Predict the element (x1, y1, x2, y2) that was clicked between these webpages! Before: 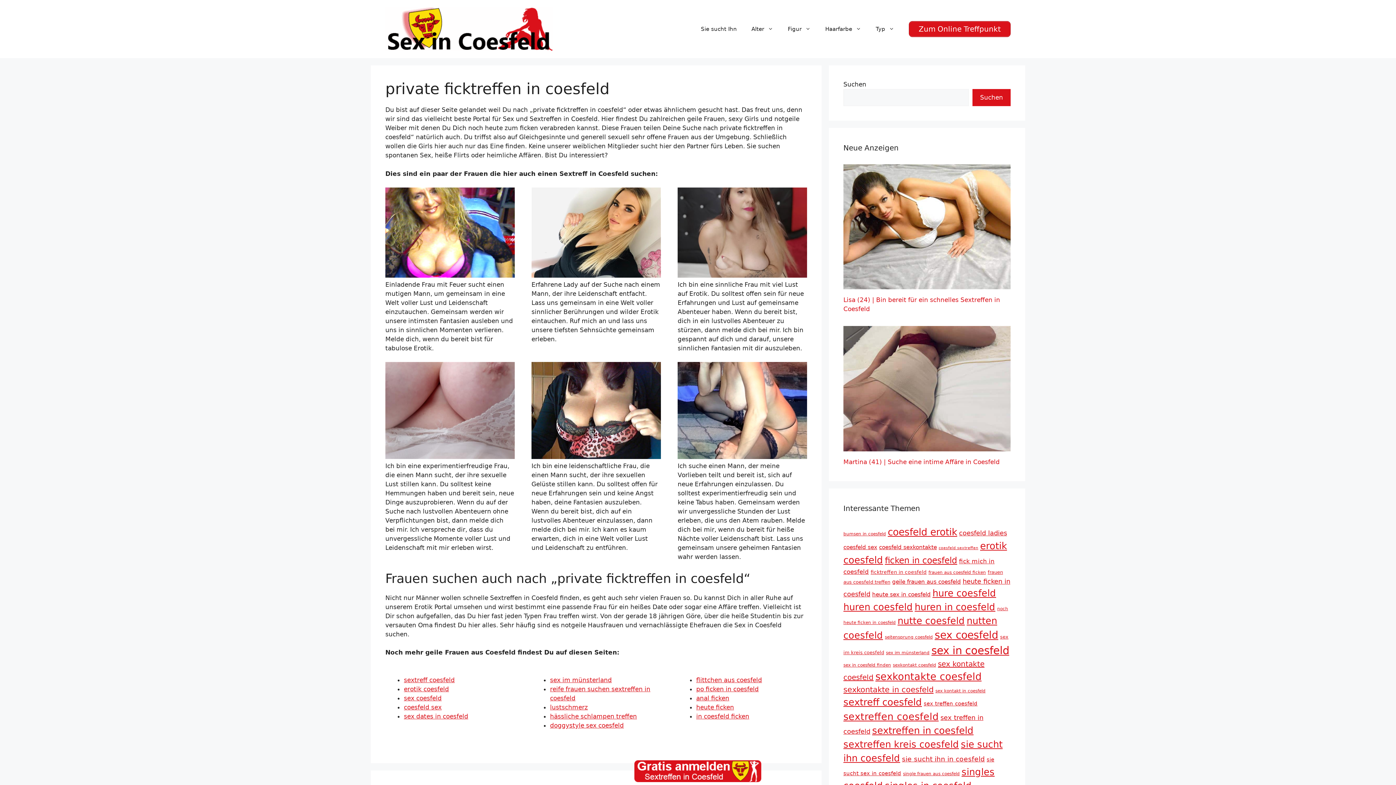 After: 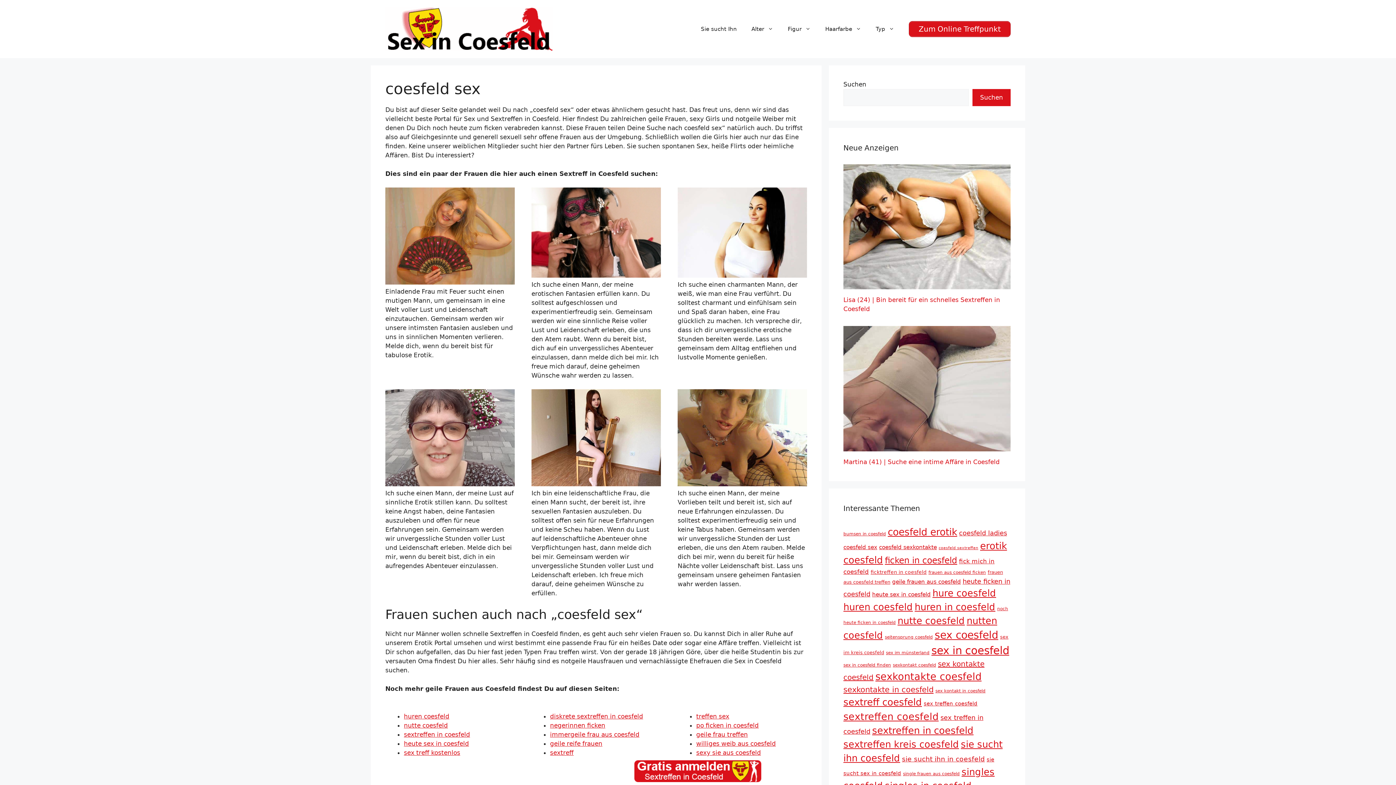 Action: bbox: (404, 704, 441, 711) label: coesfeld sex